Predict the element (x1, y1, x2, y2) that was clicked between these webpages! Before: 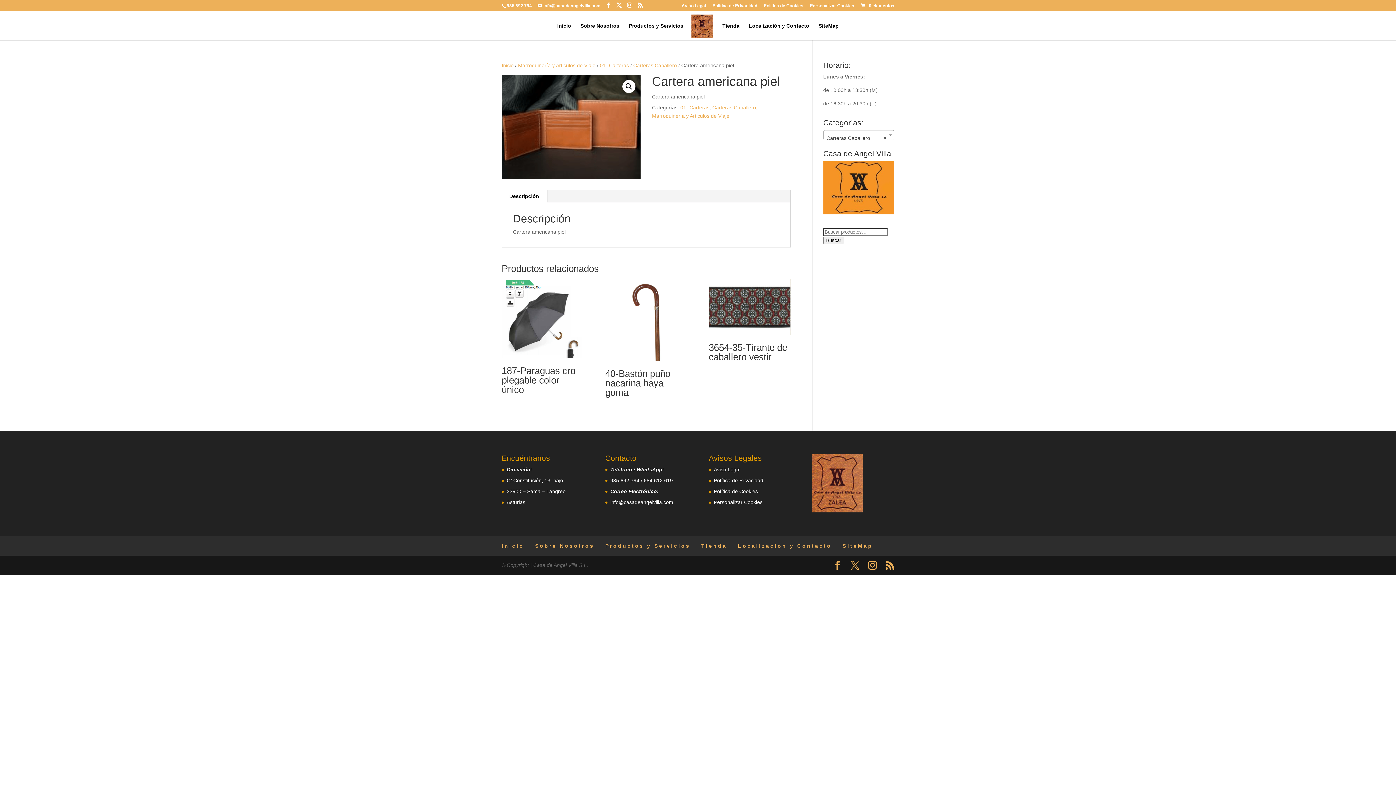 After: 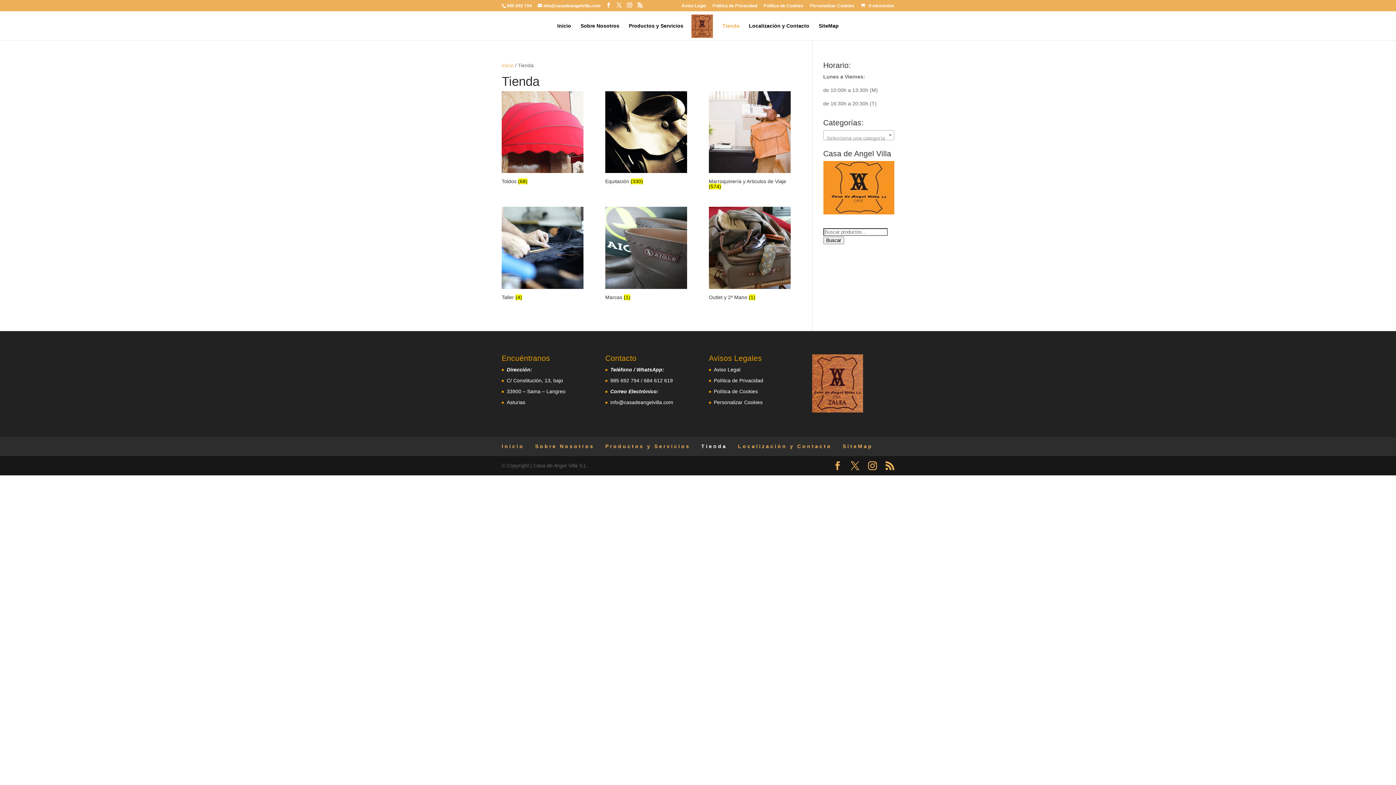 Action: bbox: (701, 543, 727, 549) label: Tienda